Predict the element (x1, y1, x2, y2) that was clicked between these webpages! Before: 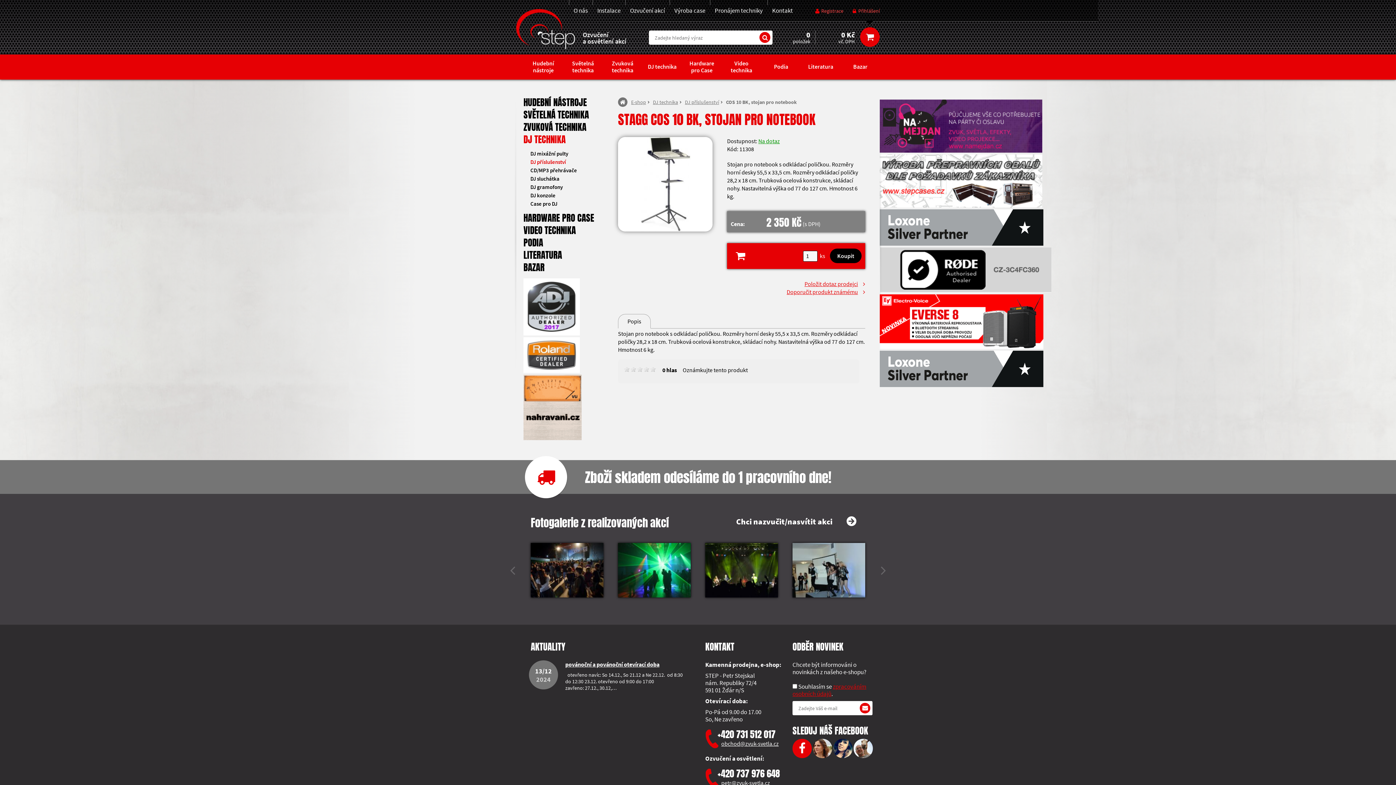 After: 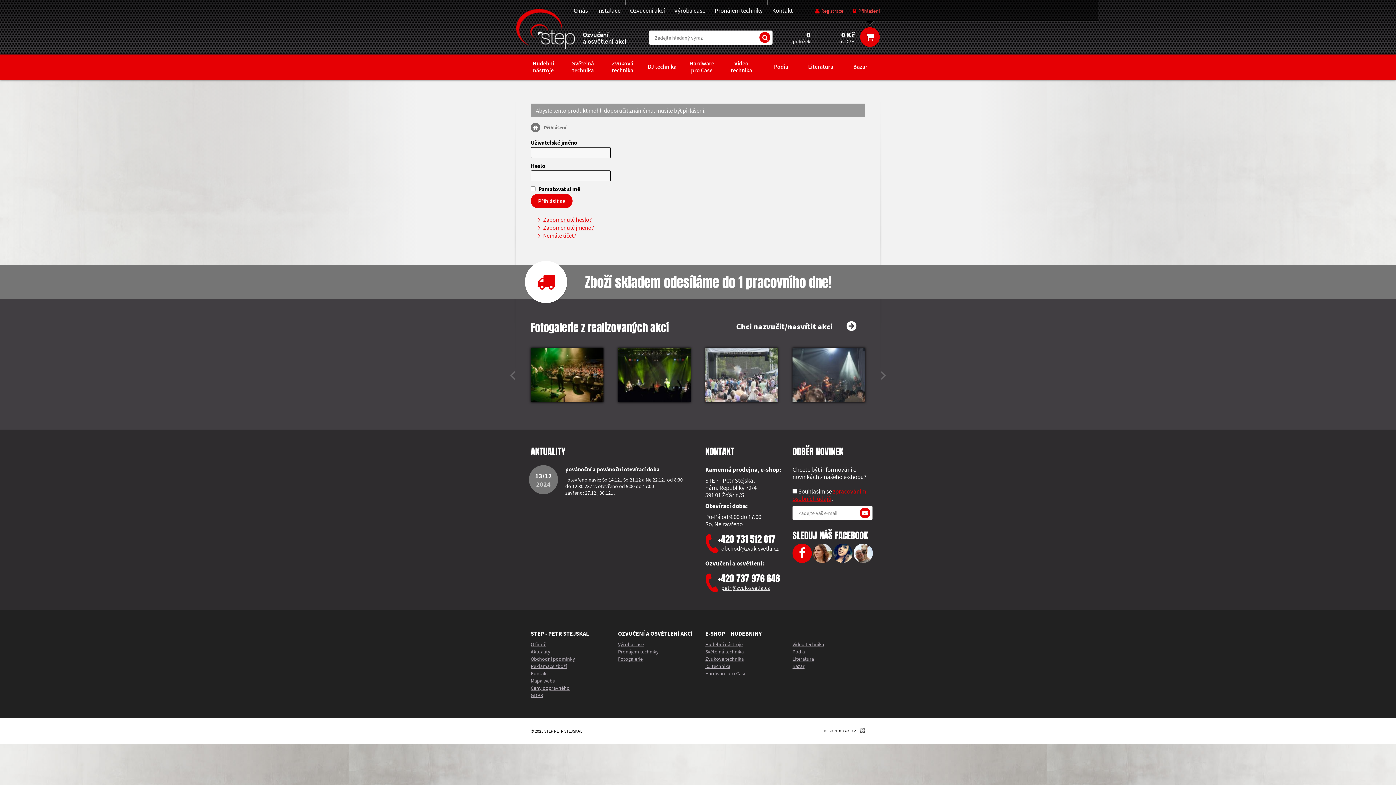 Action: bbox: (786, 288, 858, 295) label: Doporučit produkt známému